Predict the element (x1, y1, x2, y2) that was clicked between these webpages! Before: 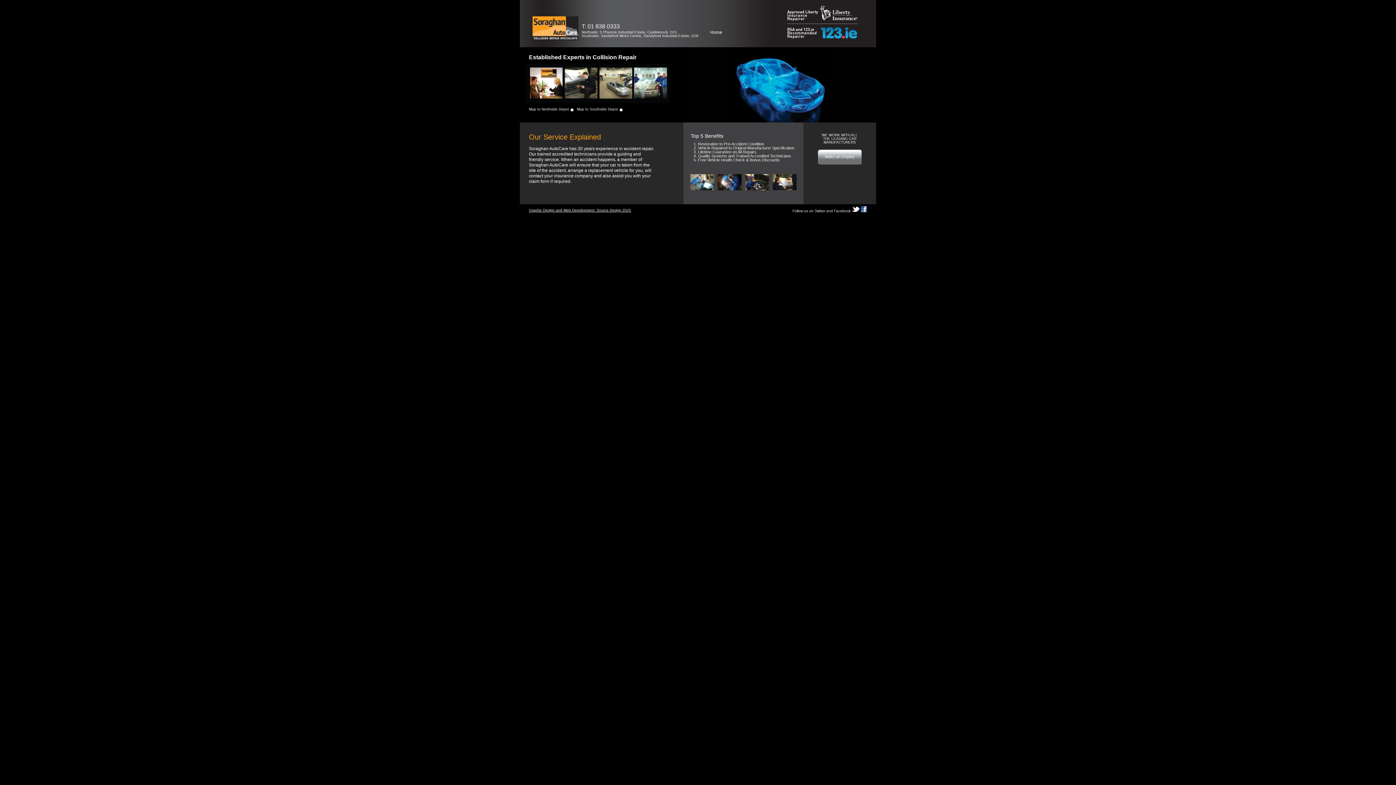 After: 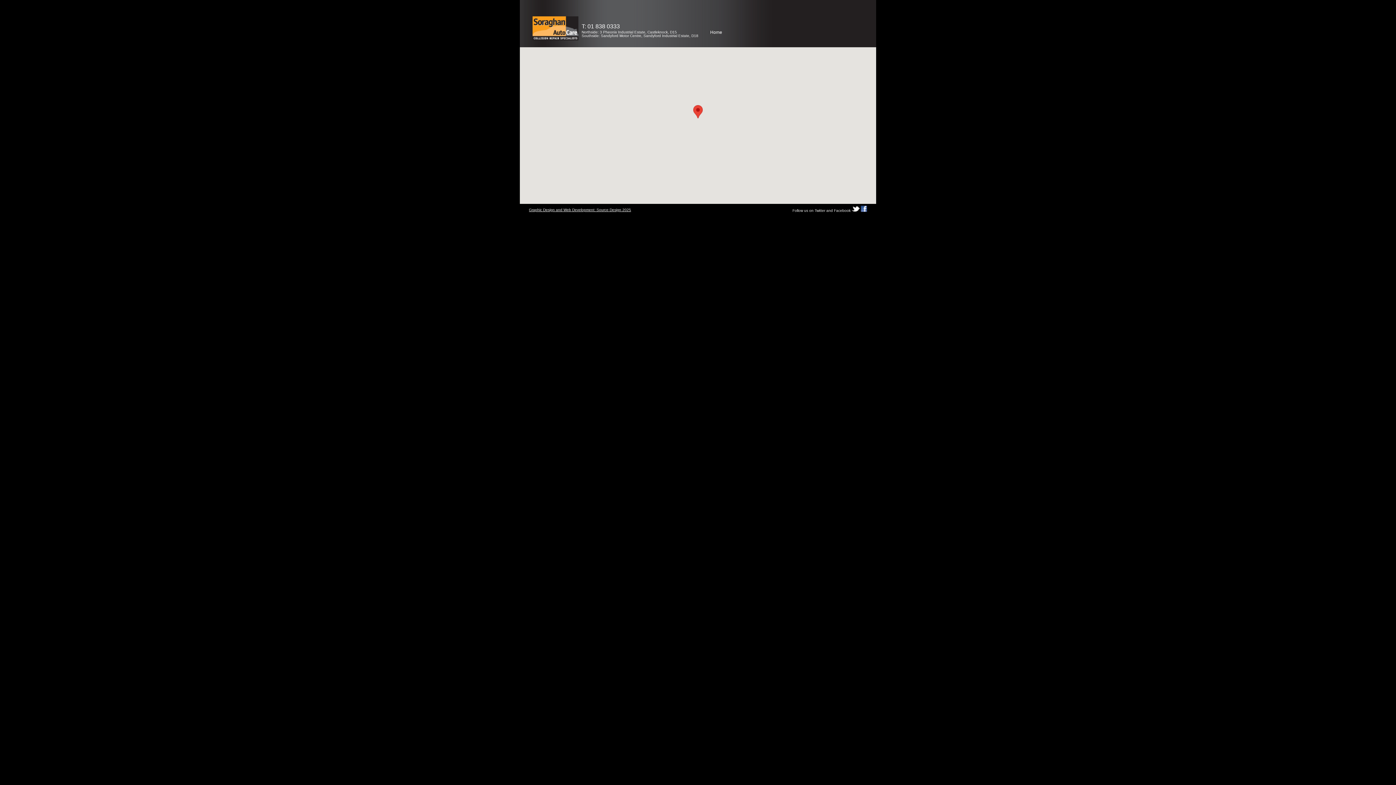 Action: bbox: (525, 104, 573, 111) label: Map to Northside Depot